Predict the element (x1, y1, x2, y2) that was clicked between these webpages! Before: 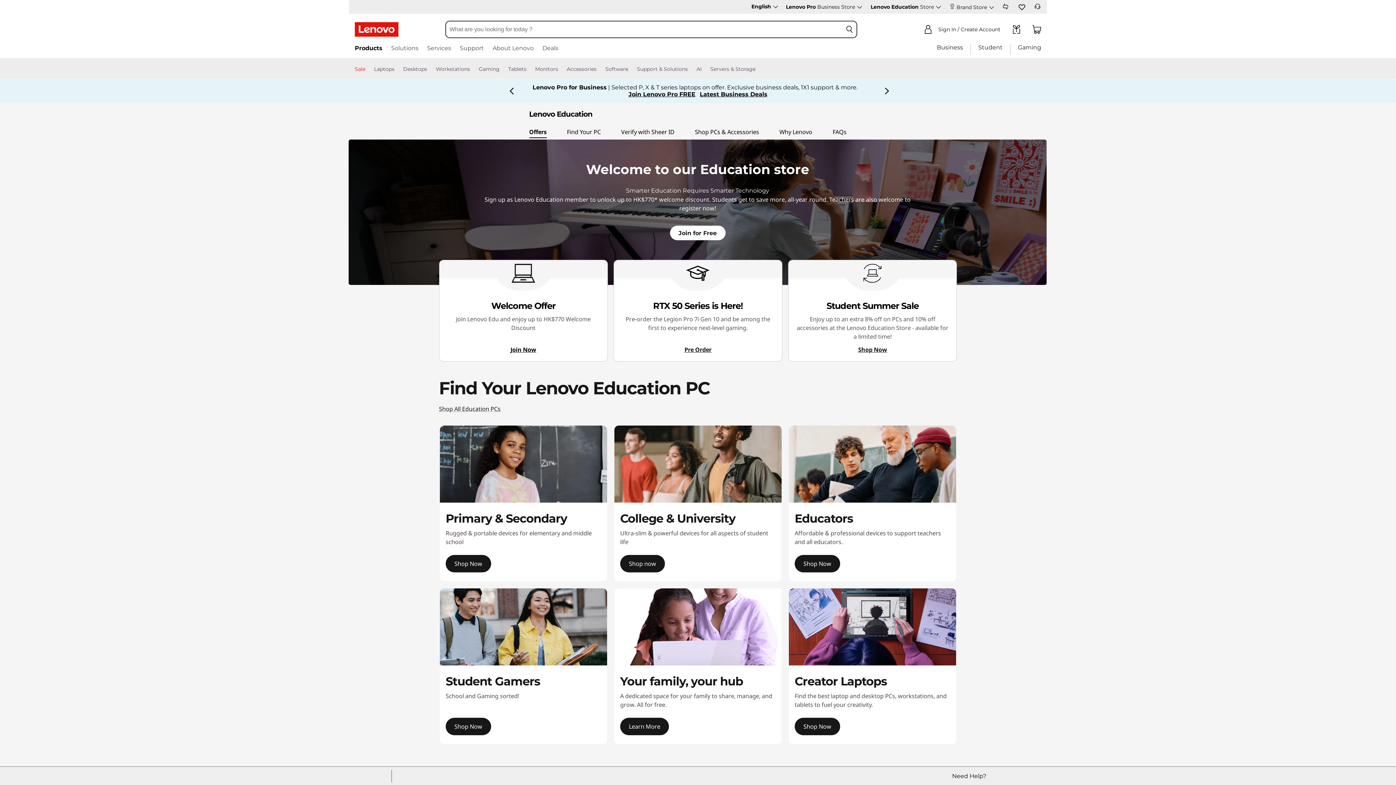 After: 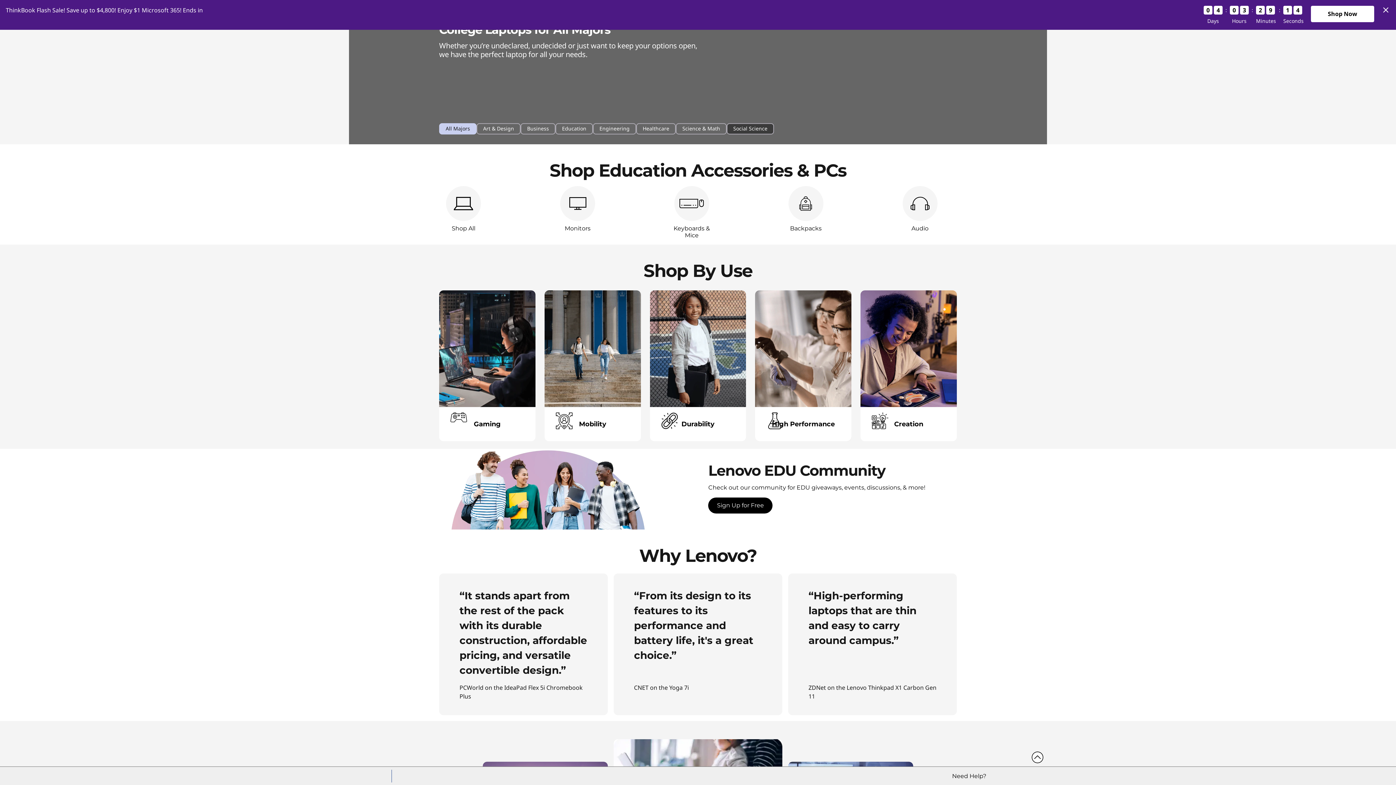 Action: label: Shop PCs & Accessories bbox: (695, 128, 759, 138)